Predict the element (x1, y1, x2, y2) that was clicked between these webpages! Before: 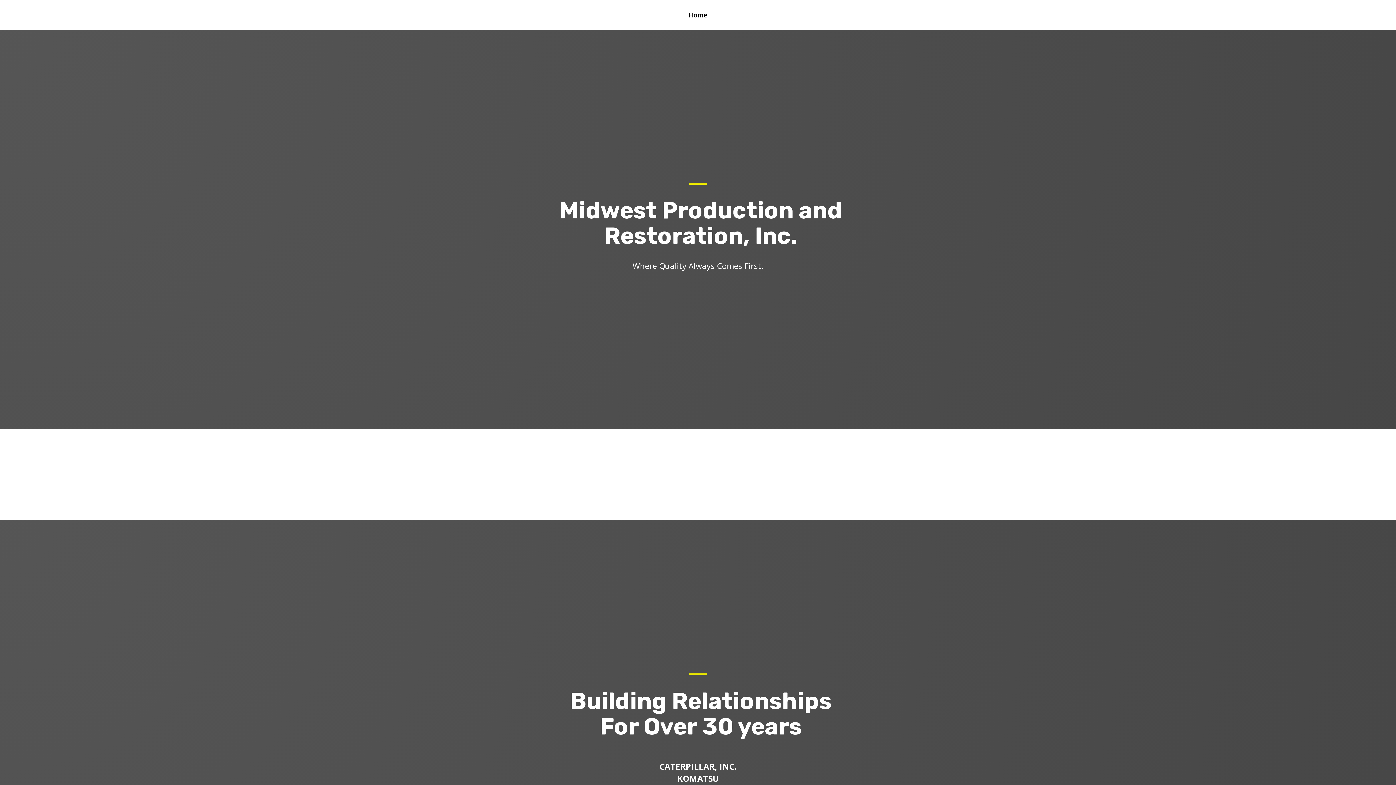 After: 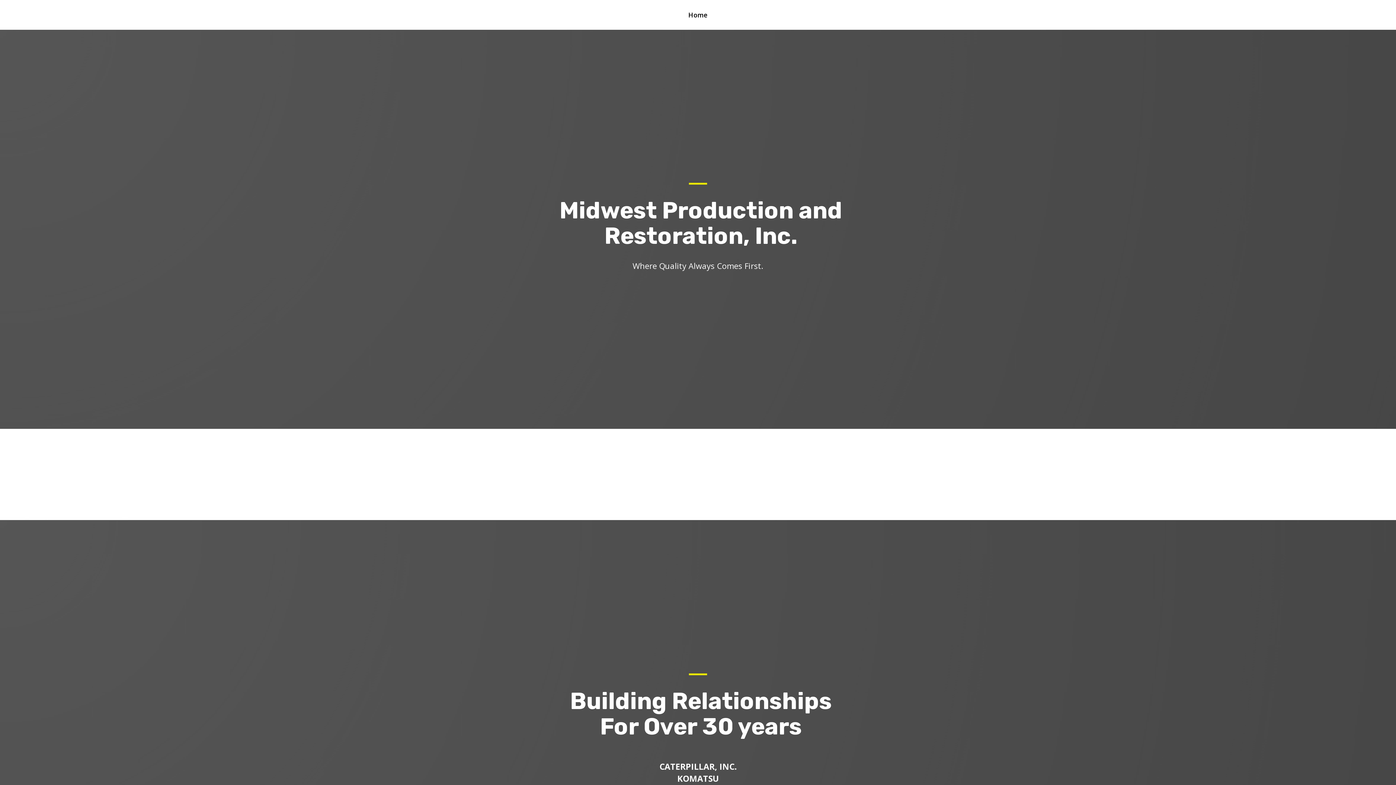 Action: label: Home bbox: (688, 12, 707, 29)